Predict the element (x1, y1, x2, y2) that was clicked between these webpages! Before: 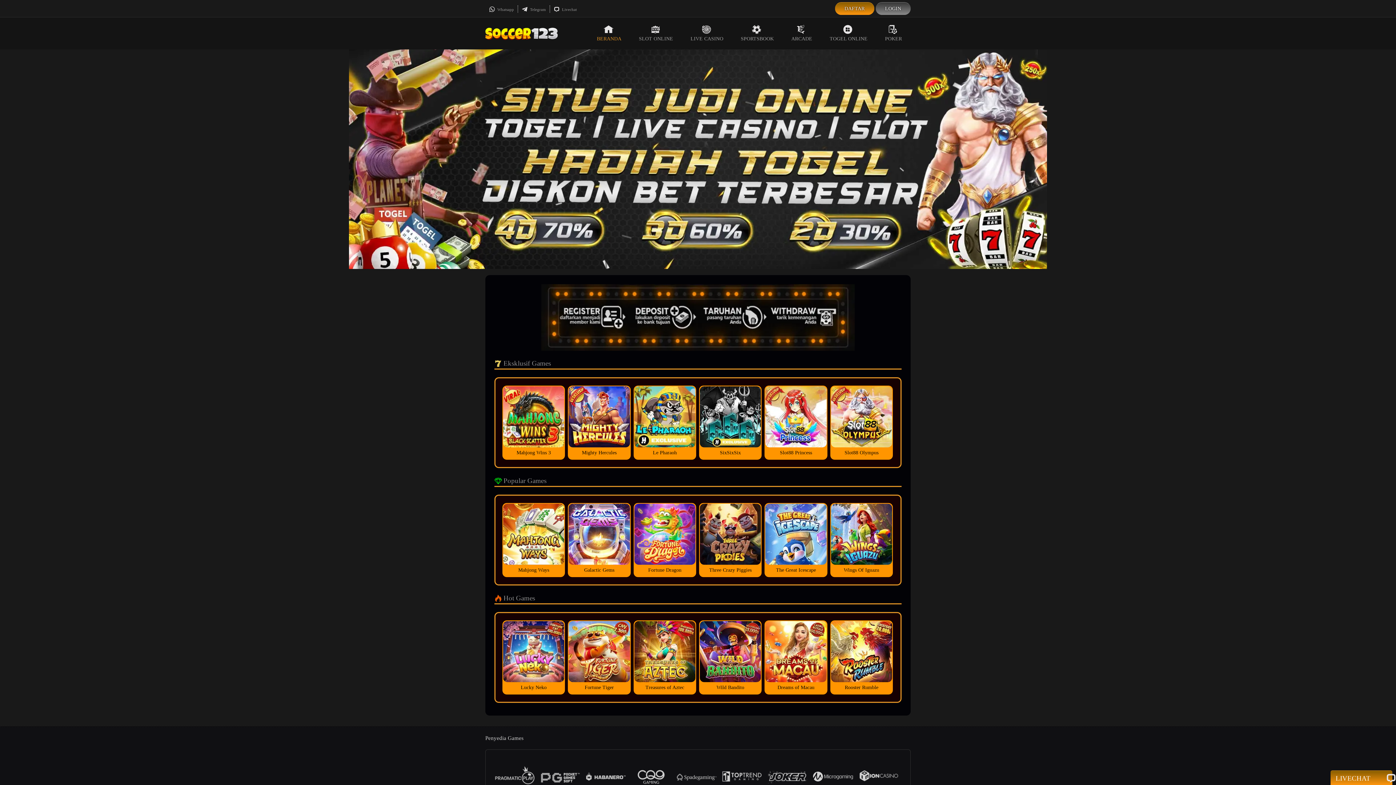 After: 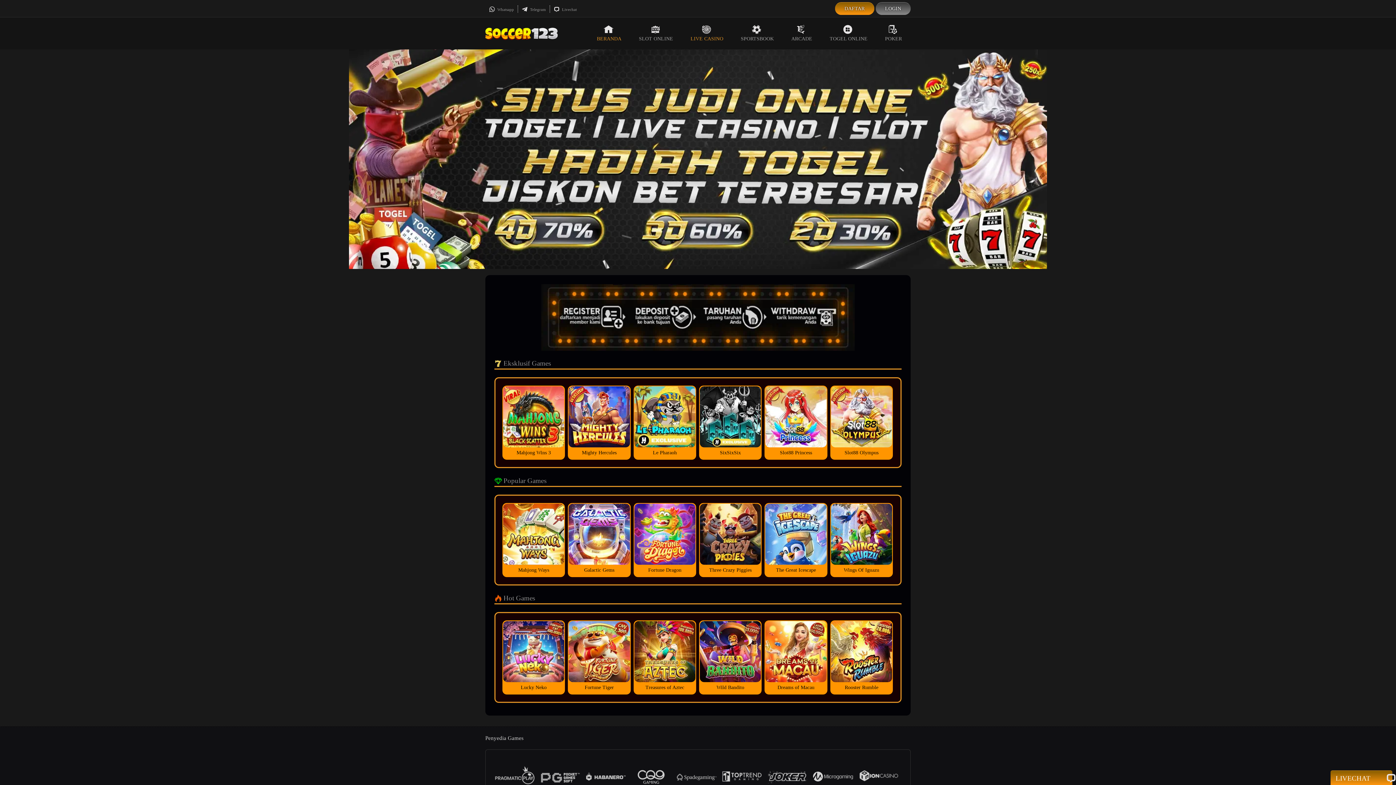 Action: label: LIVE CASINO bbox: (682, 17, 732, 49)